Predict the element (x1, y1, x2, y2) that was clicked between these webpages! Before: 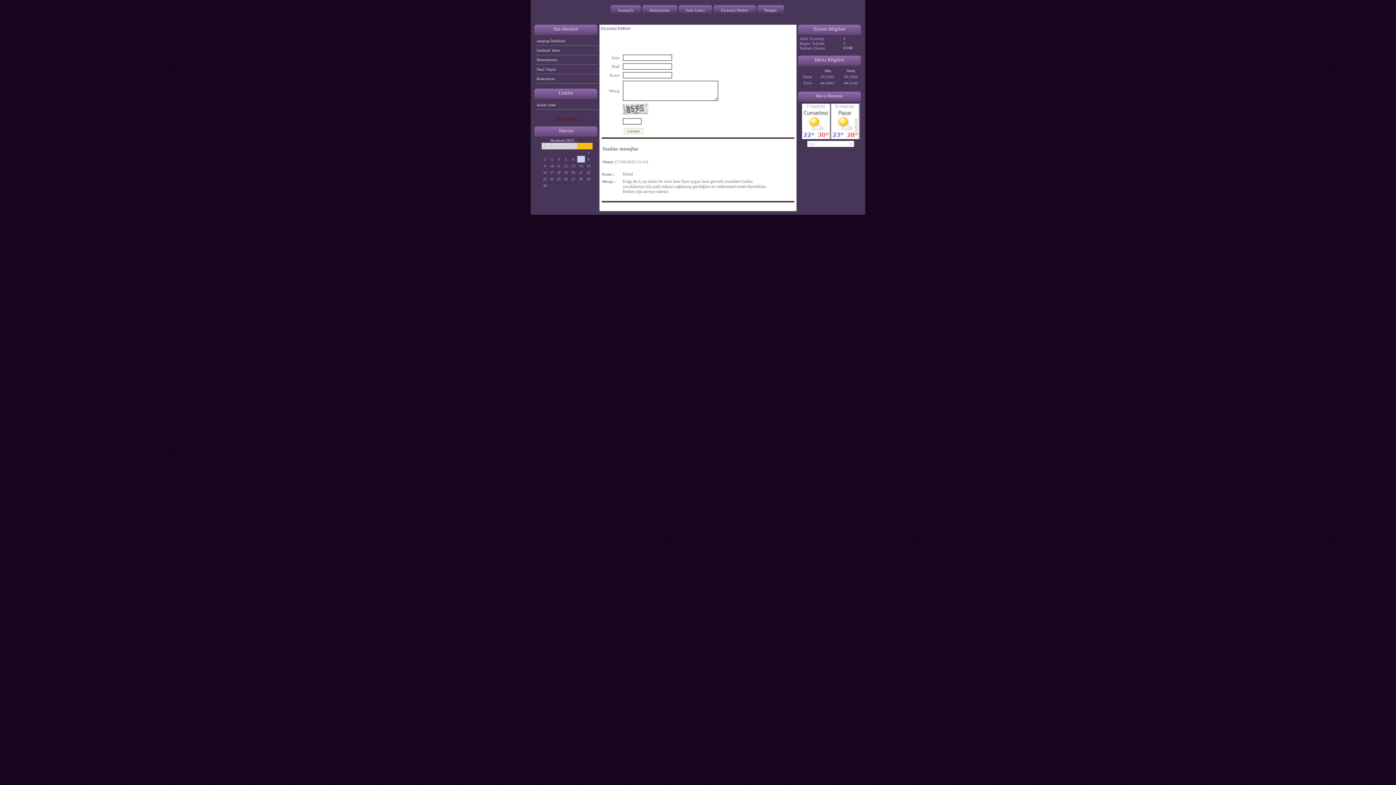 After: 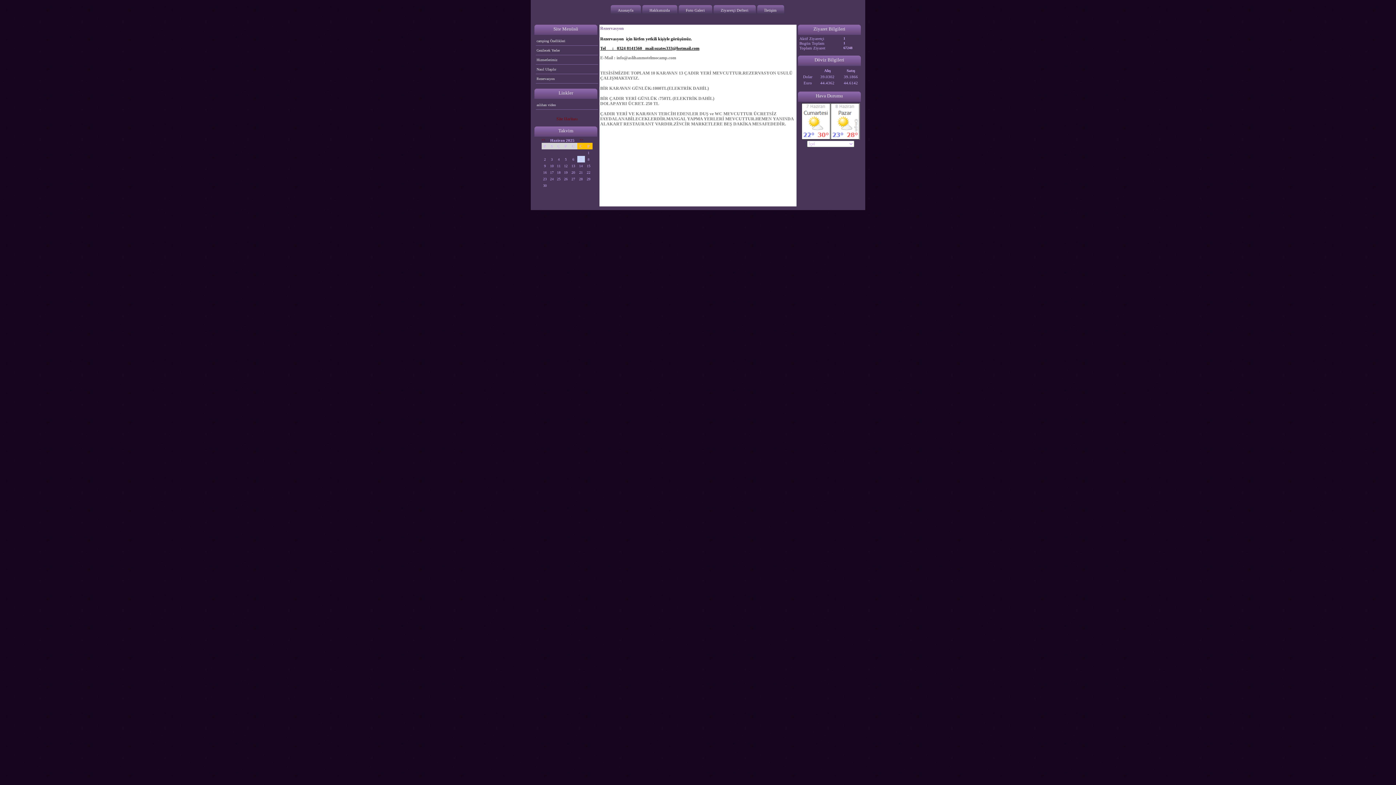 Action: bbox: (536, 74, 598, 83) label: Rezervasyon